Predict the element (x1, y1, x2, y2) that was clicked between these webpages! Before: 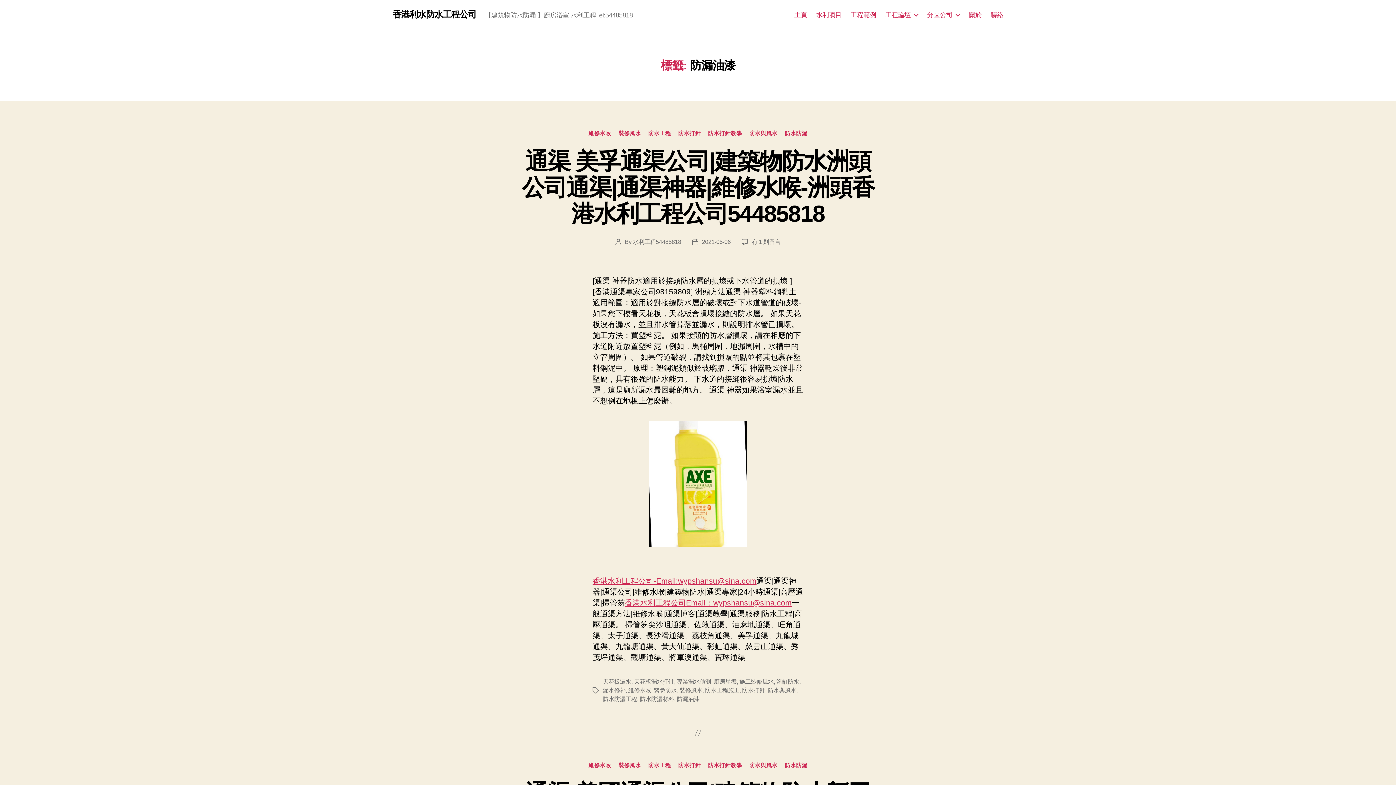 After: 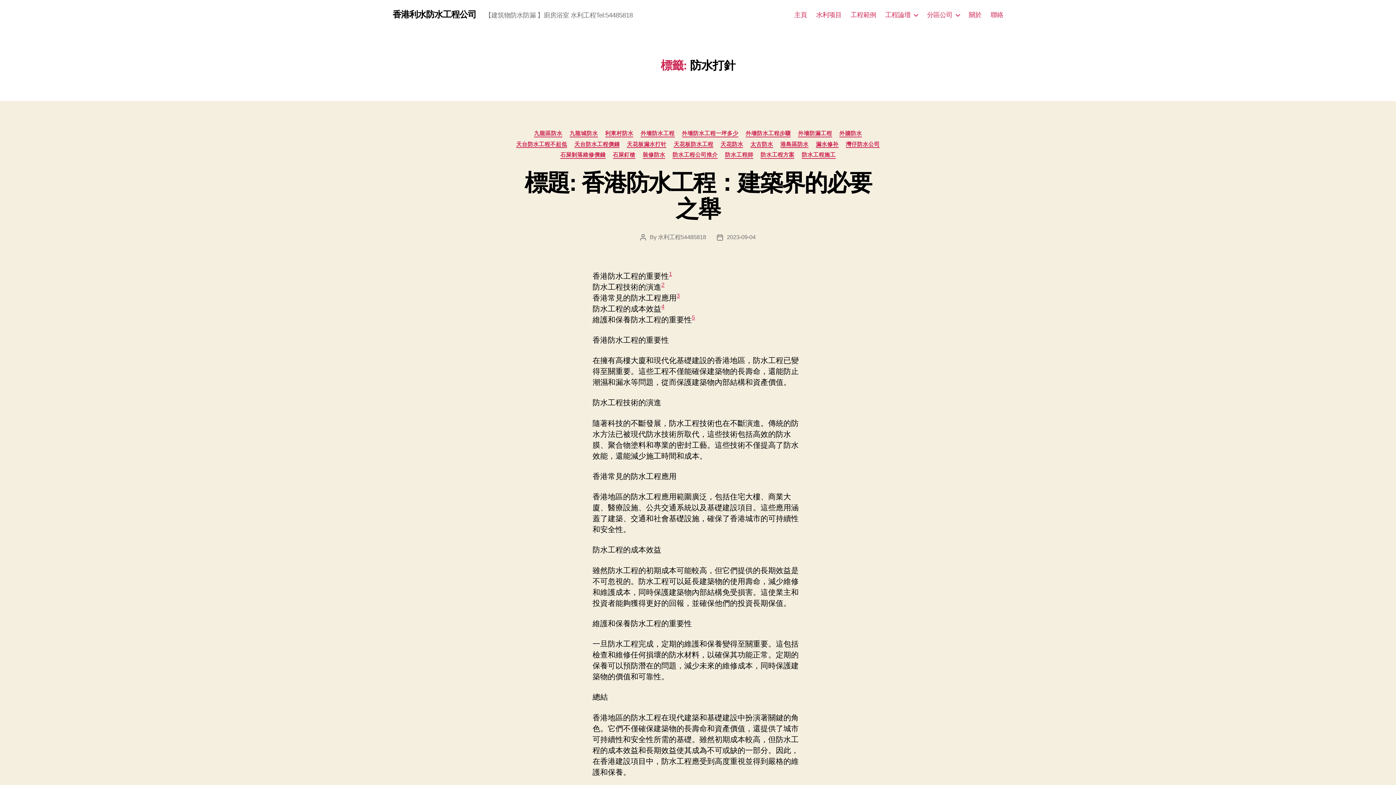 Action: label: 防水打針 bbox: (742, 687, 765, 693)